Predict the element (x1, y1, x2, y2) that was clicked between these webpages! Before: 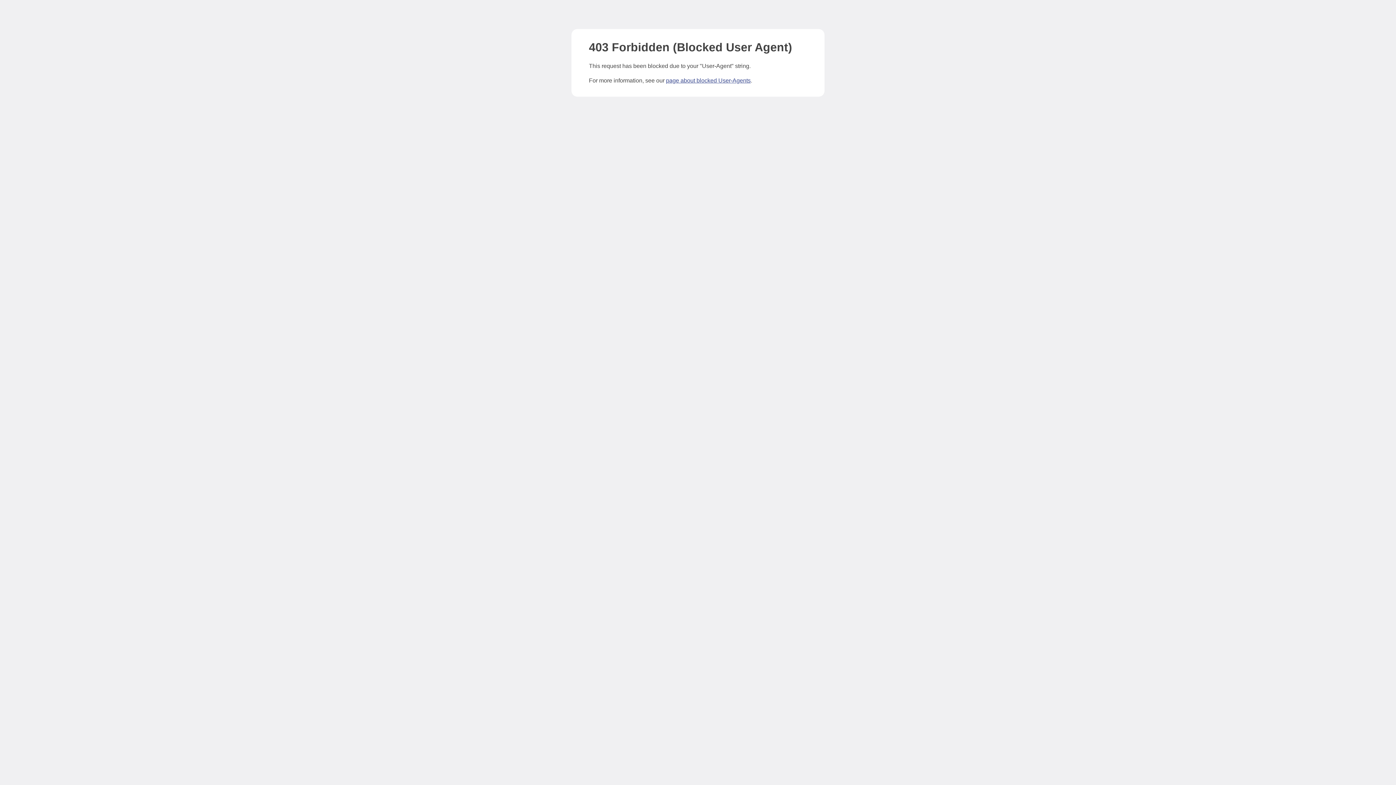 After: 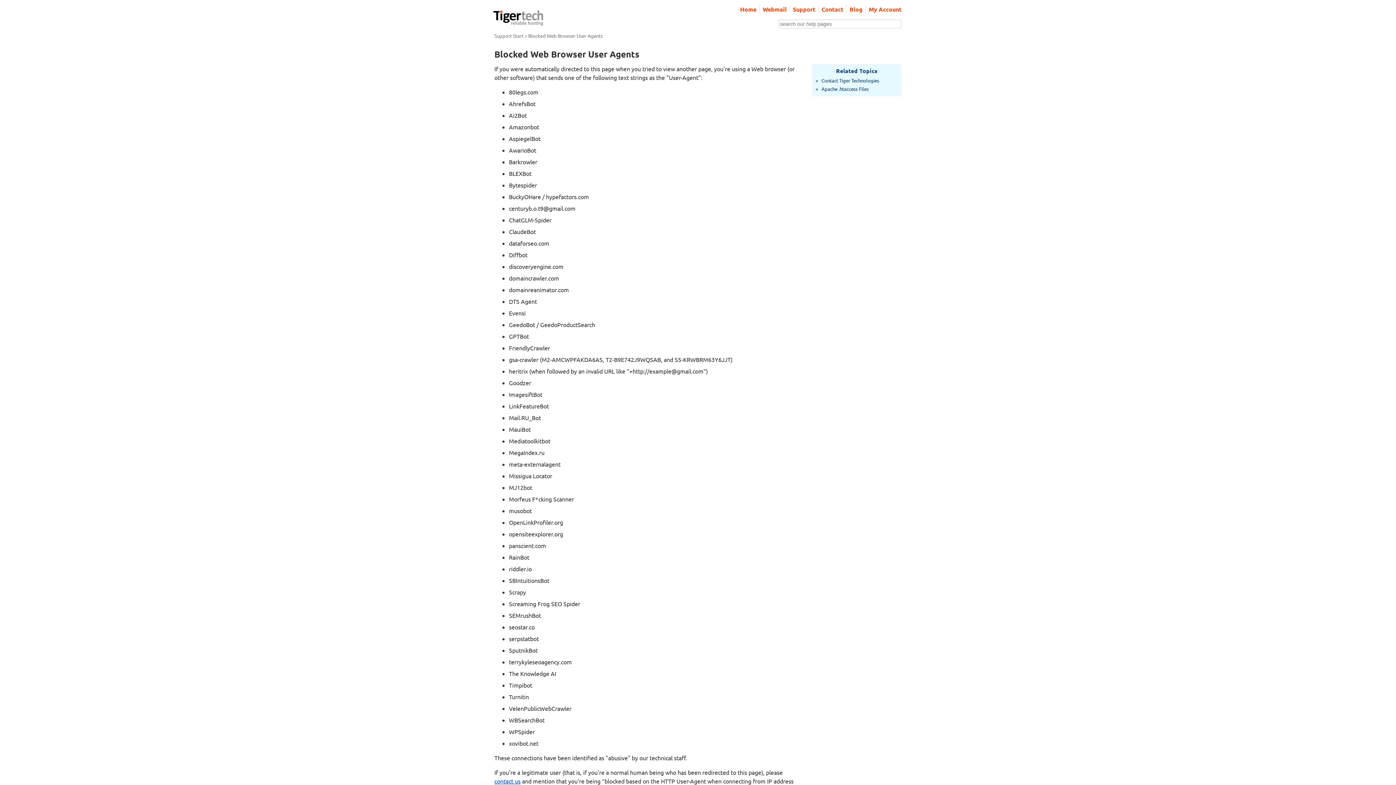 Action: label: page about blocked User-Agents bbox: (666, 77, 750, 83)